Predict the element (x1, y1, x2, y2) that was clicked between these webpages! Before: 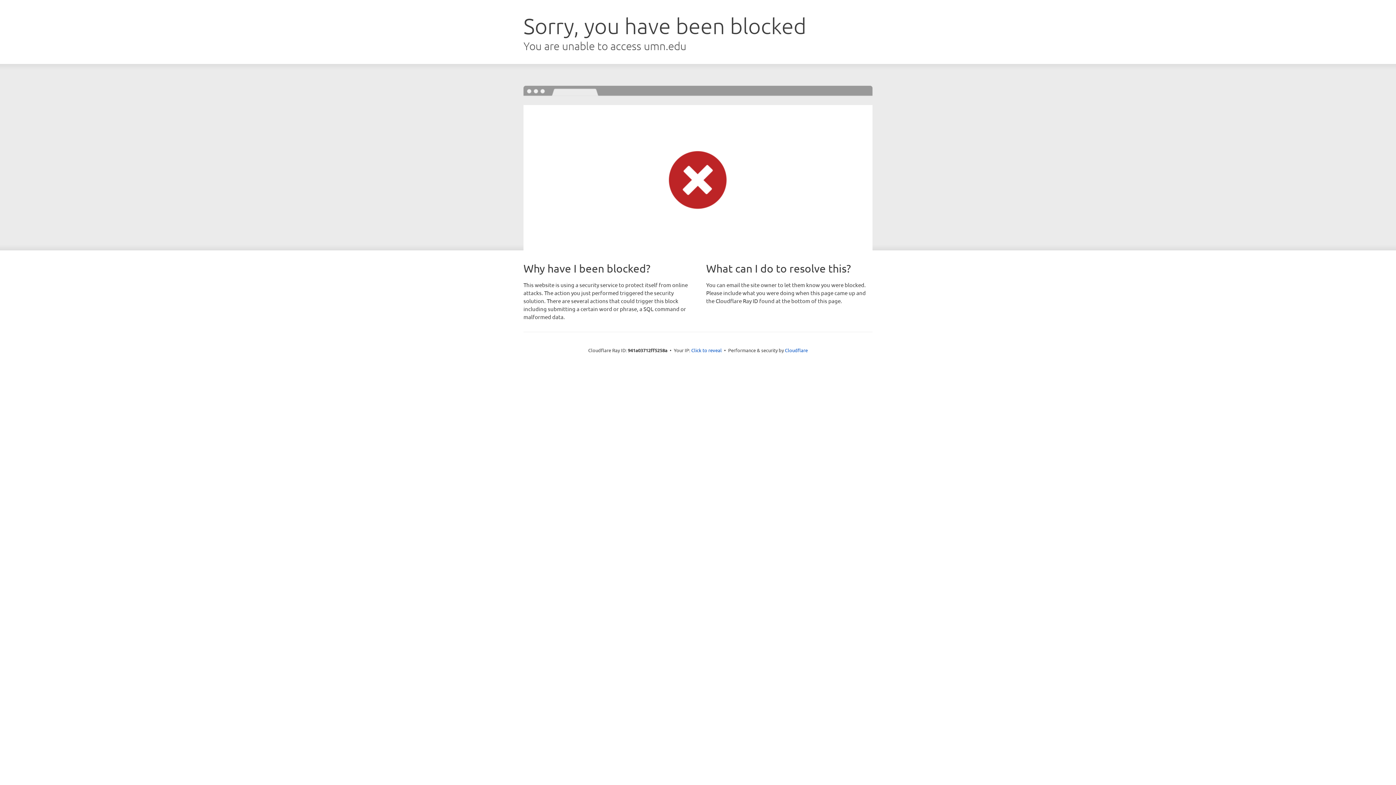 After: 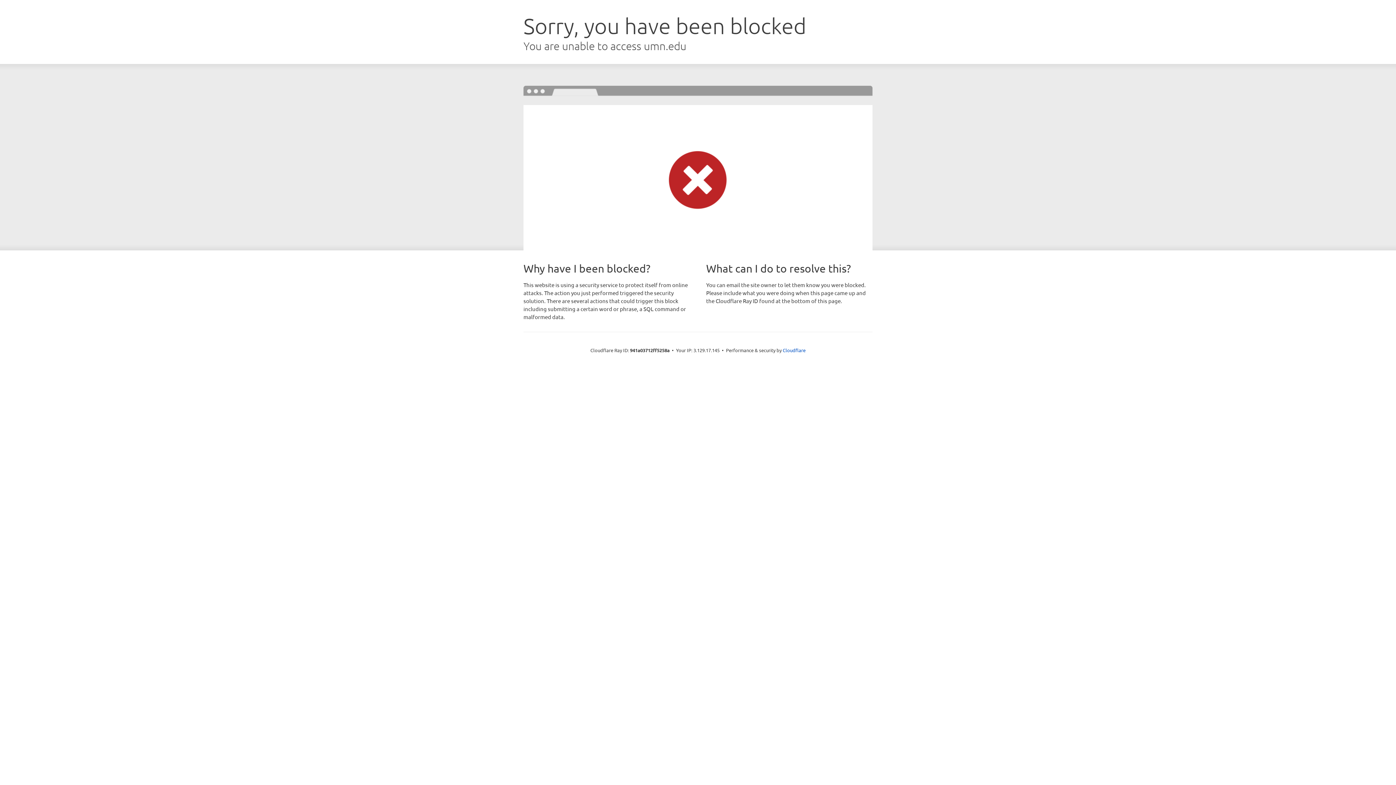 Action: bbox: (691, 346, 722, 353) label: Click to reveal